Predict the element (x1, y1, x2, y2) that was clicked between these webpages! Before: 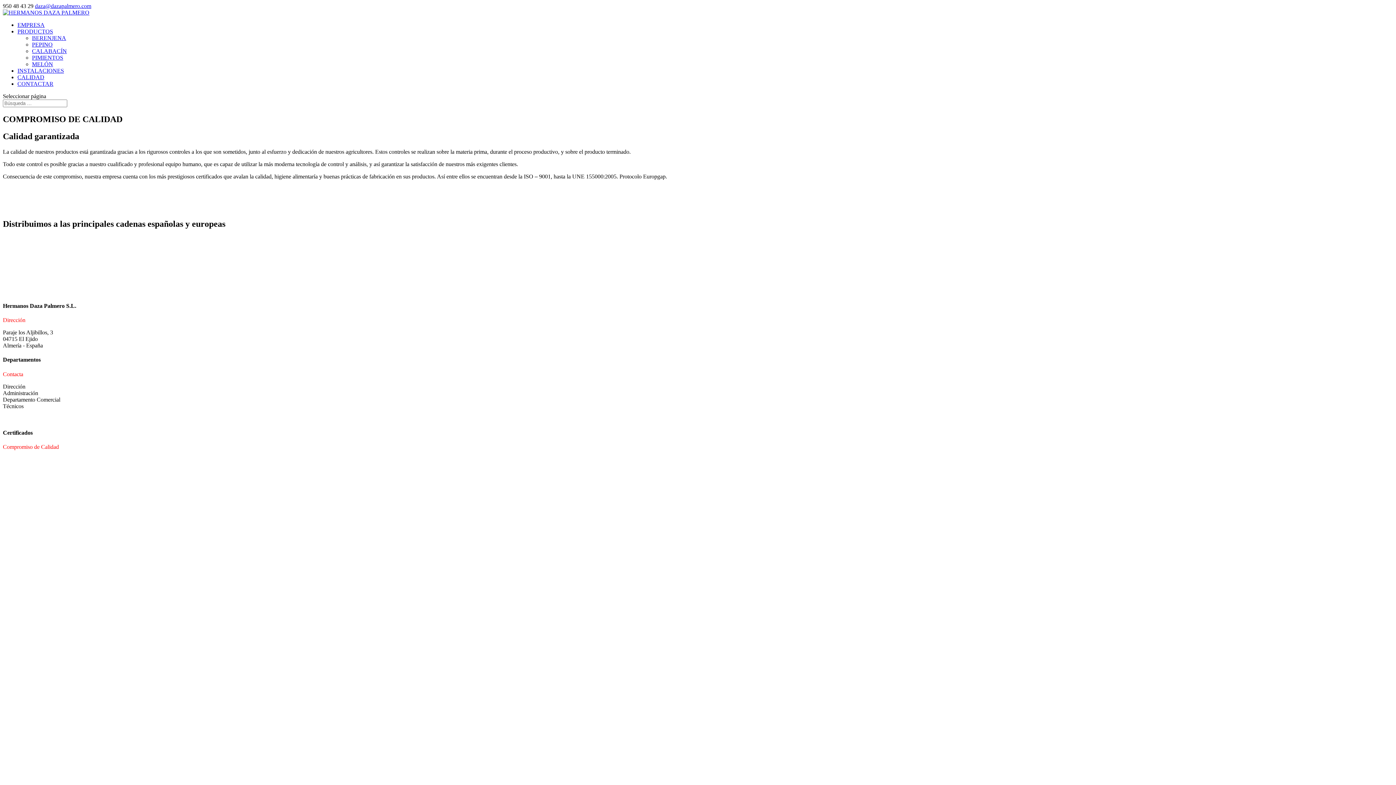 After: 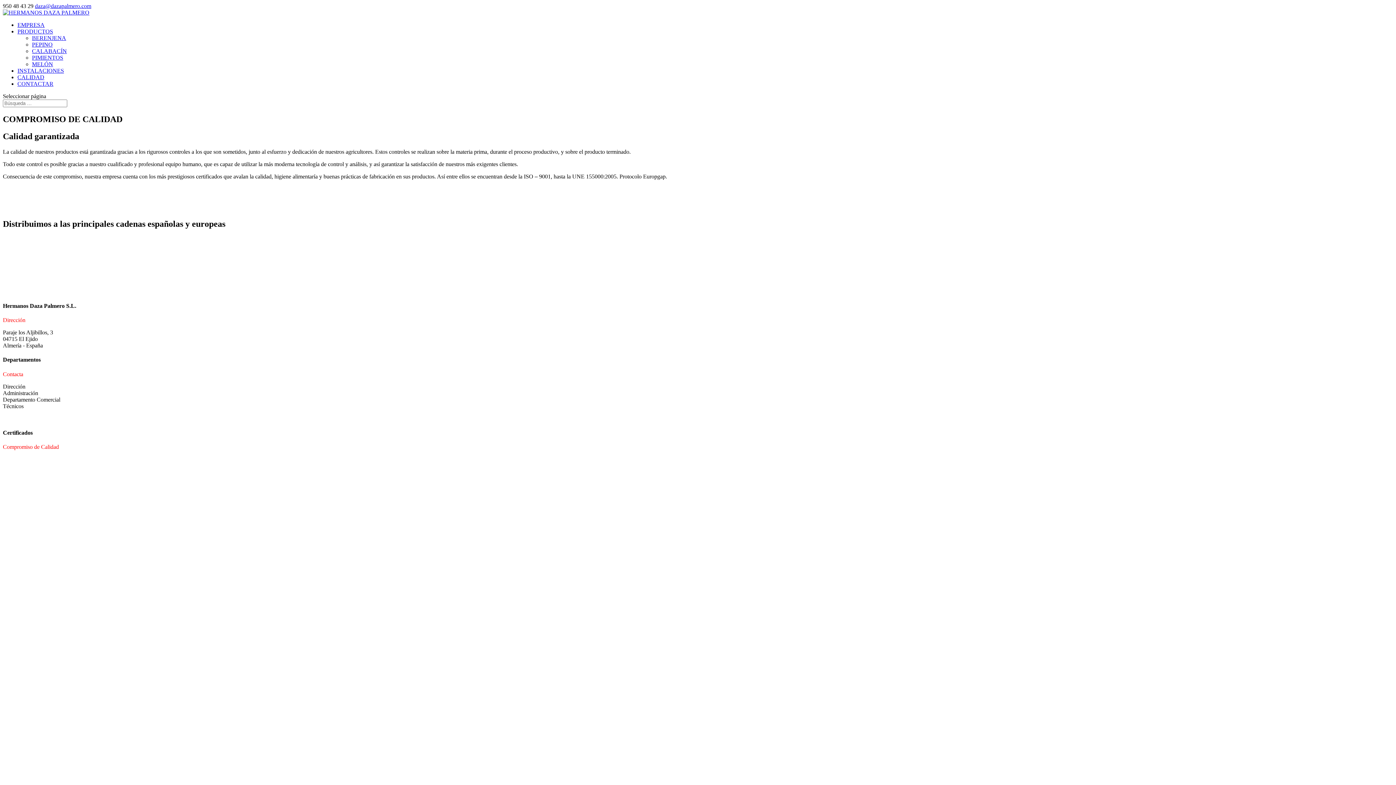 Action: bbox: (17, 74, 44, 80) label: CALIDAD